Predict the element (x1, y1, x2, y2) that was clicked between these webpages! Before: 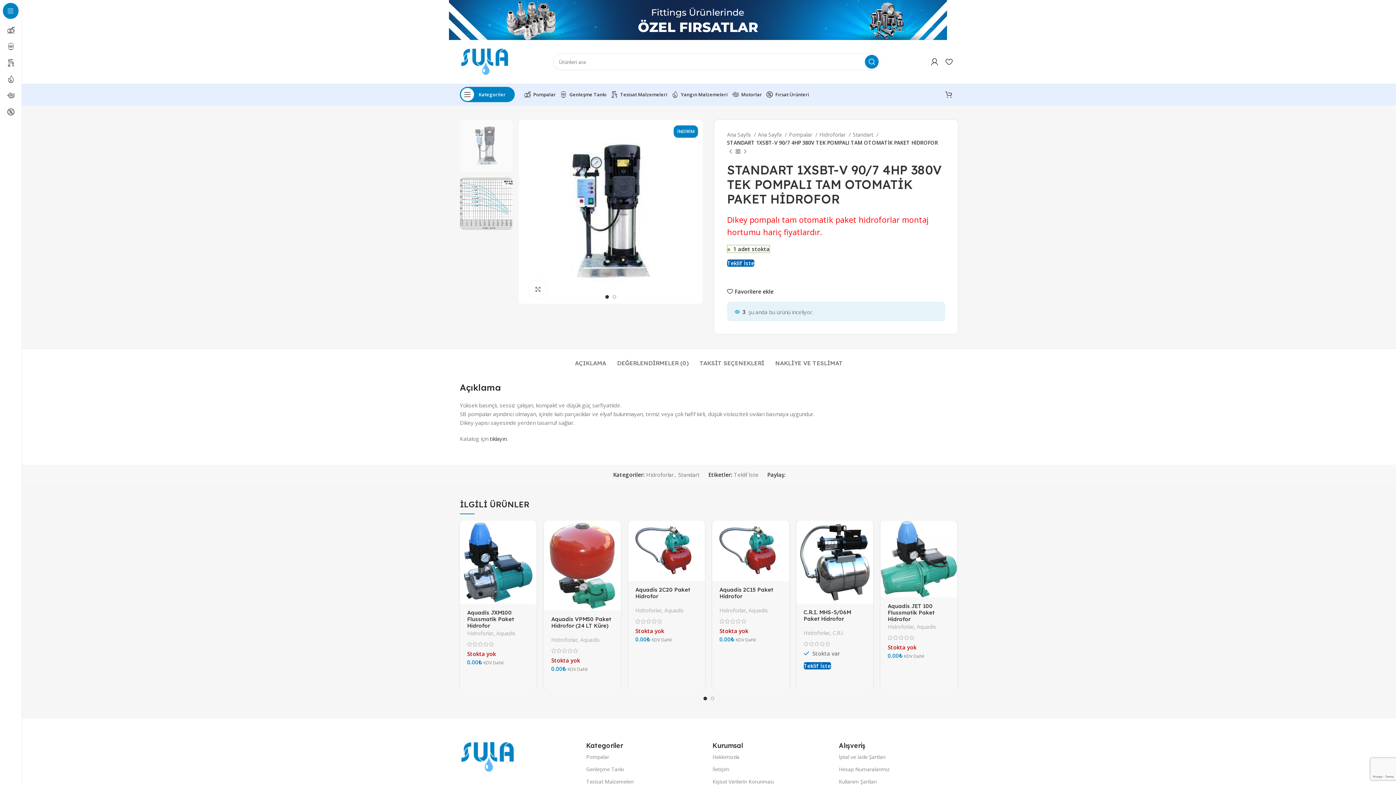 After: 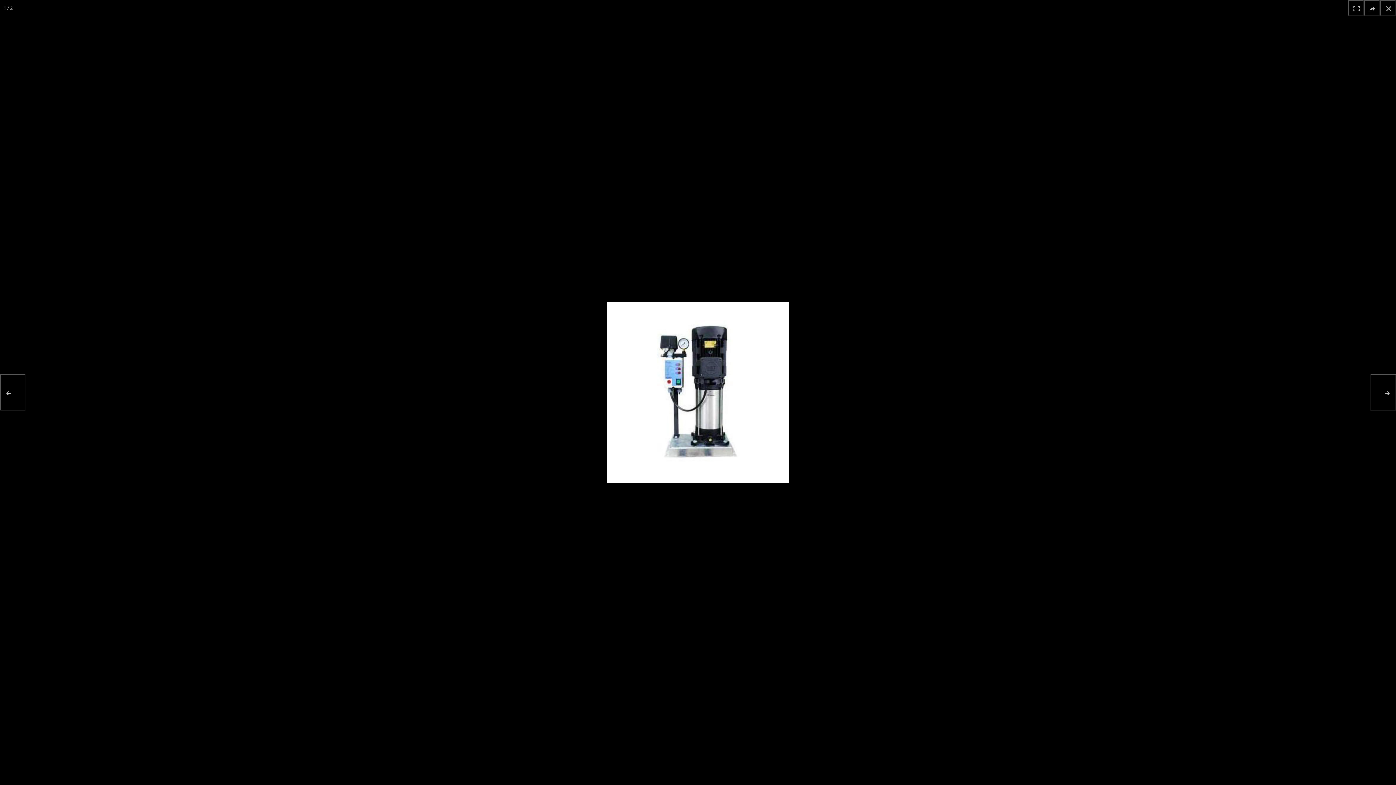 Action: label: Büyütmek için tıklayın bbox: (529, 280, 547, 298)